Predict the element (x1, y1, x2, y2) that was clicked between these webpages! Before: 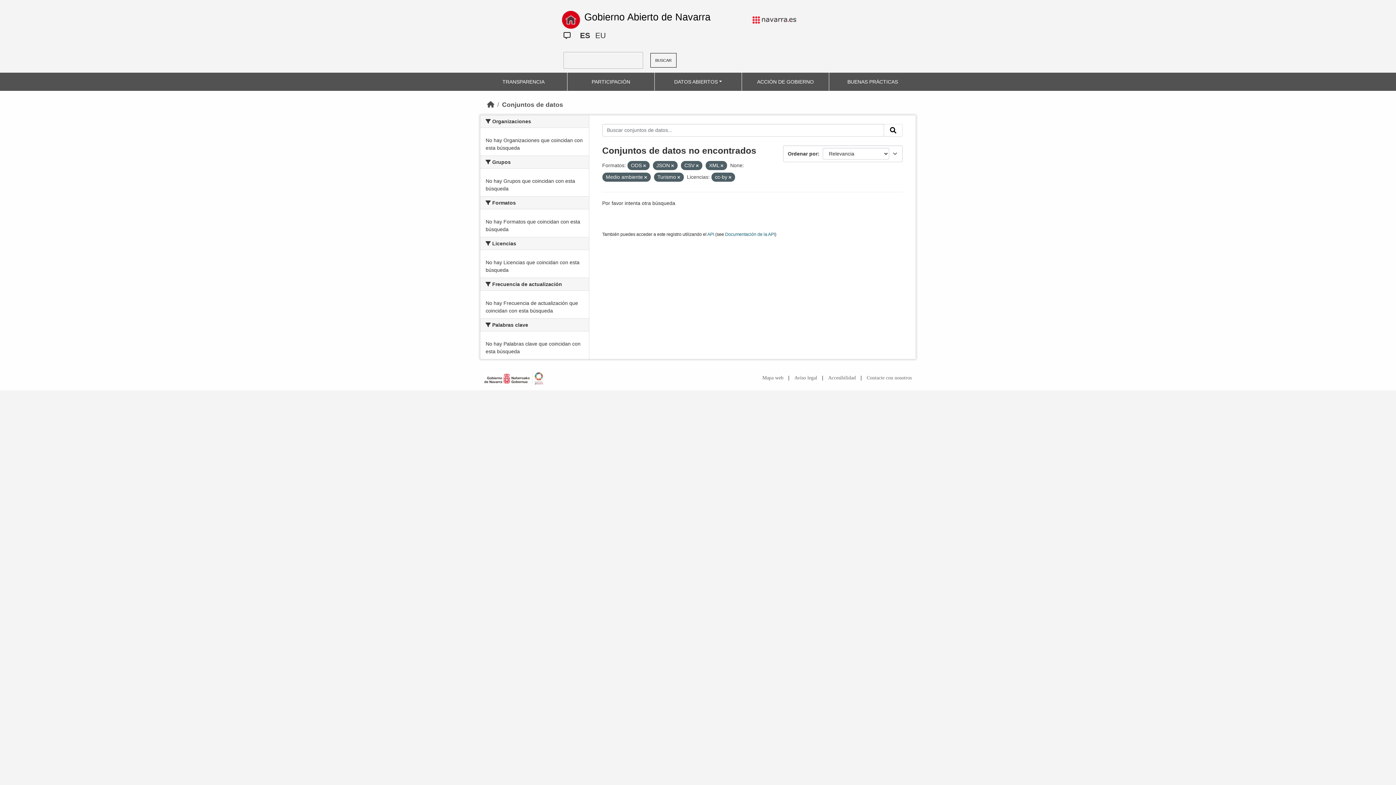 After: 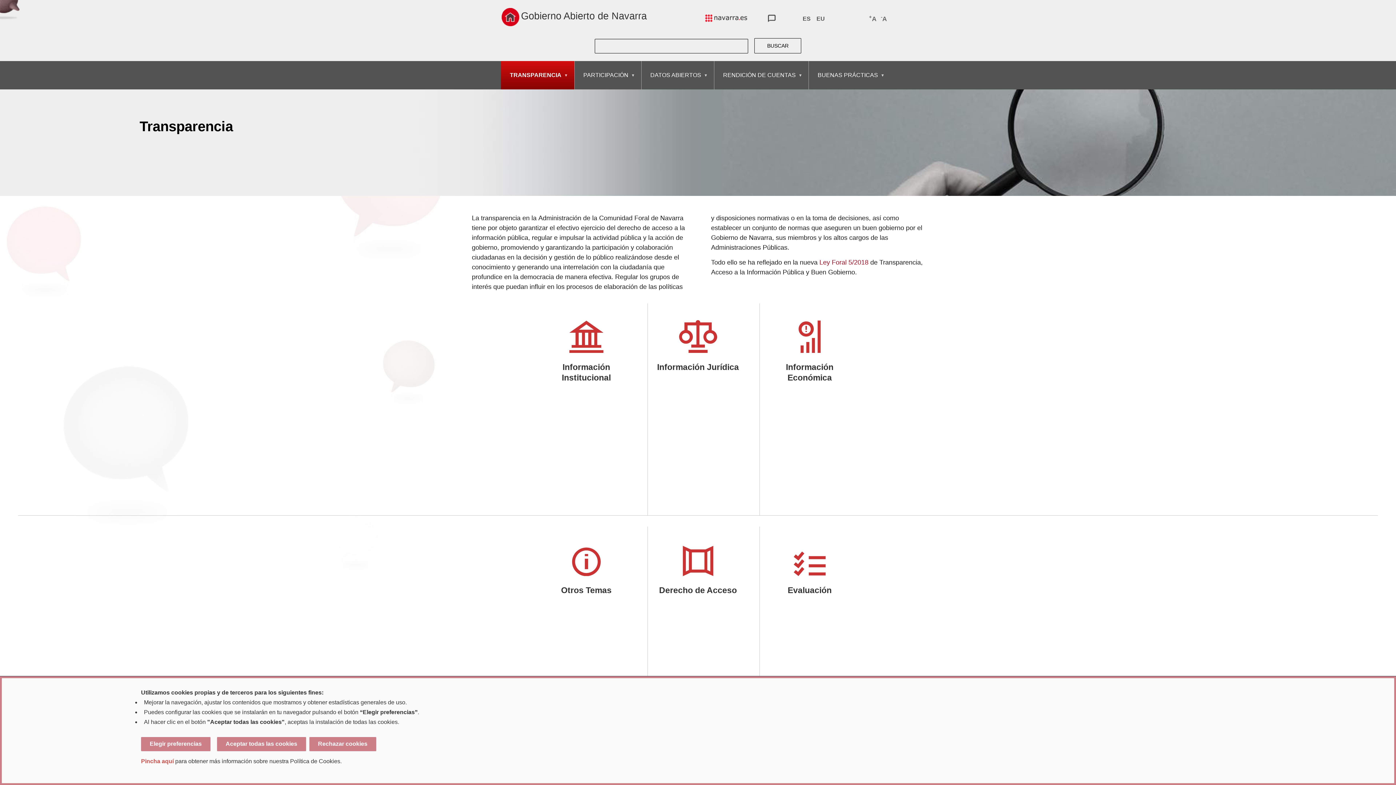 Action: label: TRANSPARENCIA bbox: (499, 75, 547, 88)